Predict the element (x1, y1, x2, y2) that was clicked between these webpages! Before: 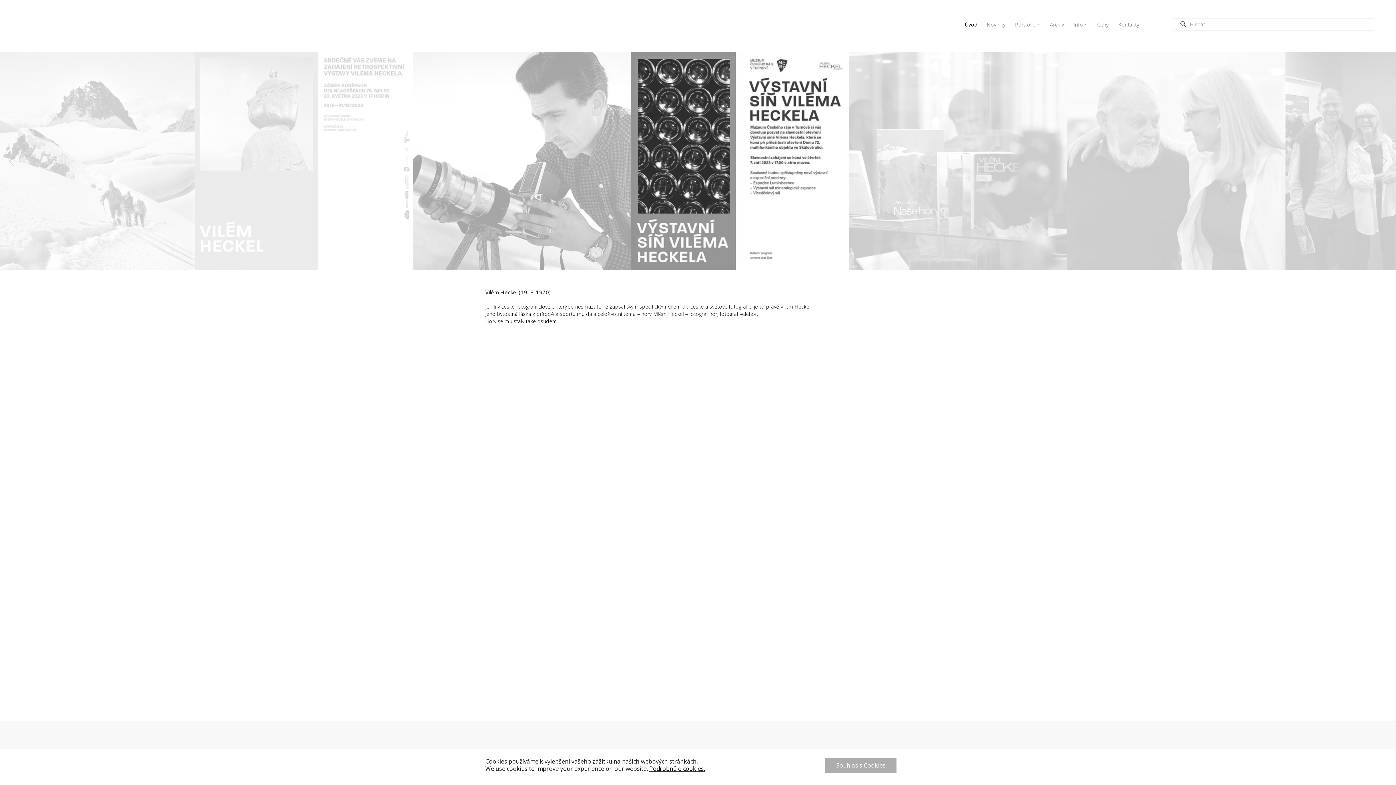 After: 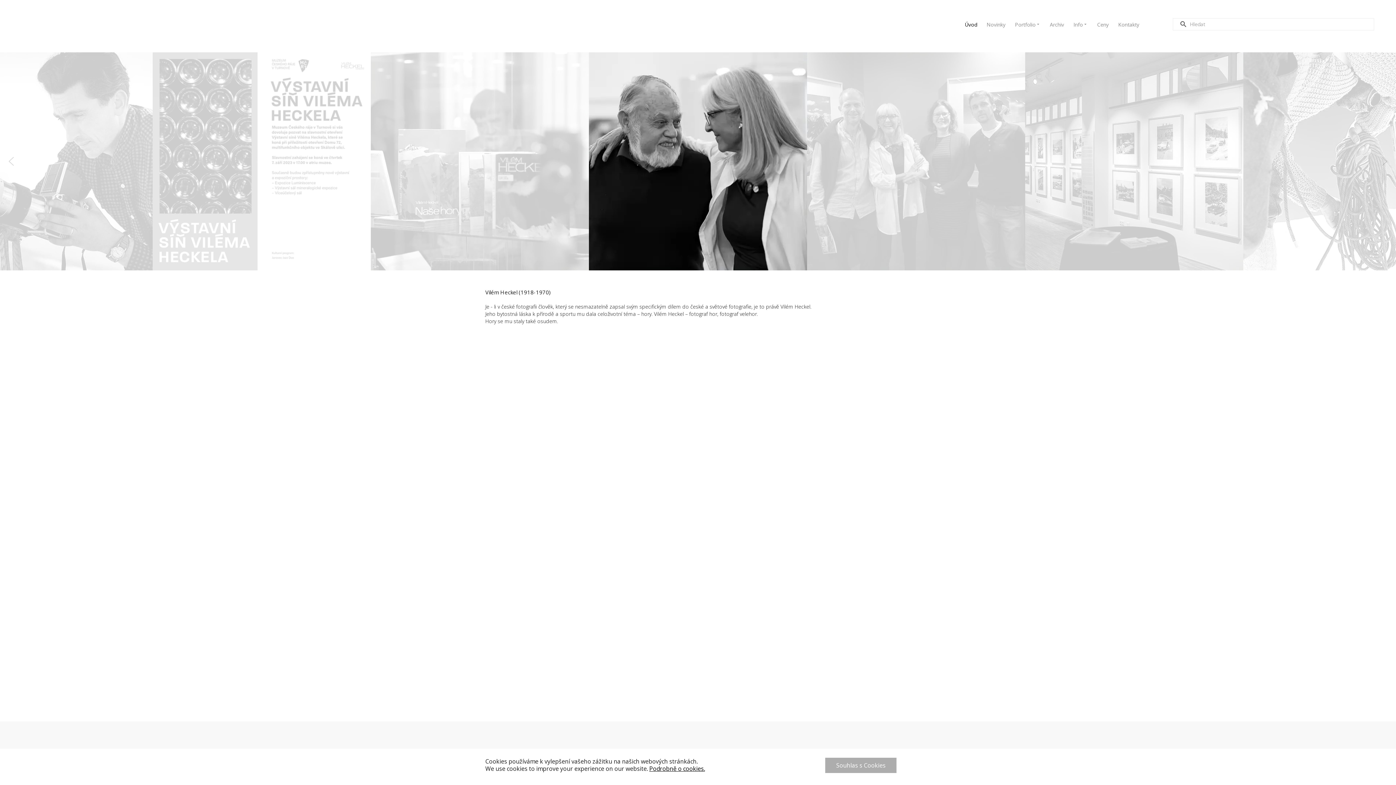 Action: bbox: (654, 740, 674, 750)